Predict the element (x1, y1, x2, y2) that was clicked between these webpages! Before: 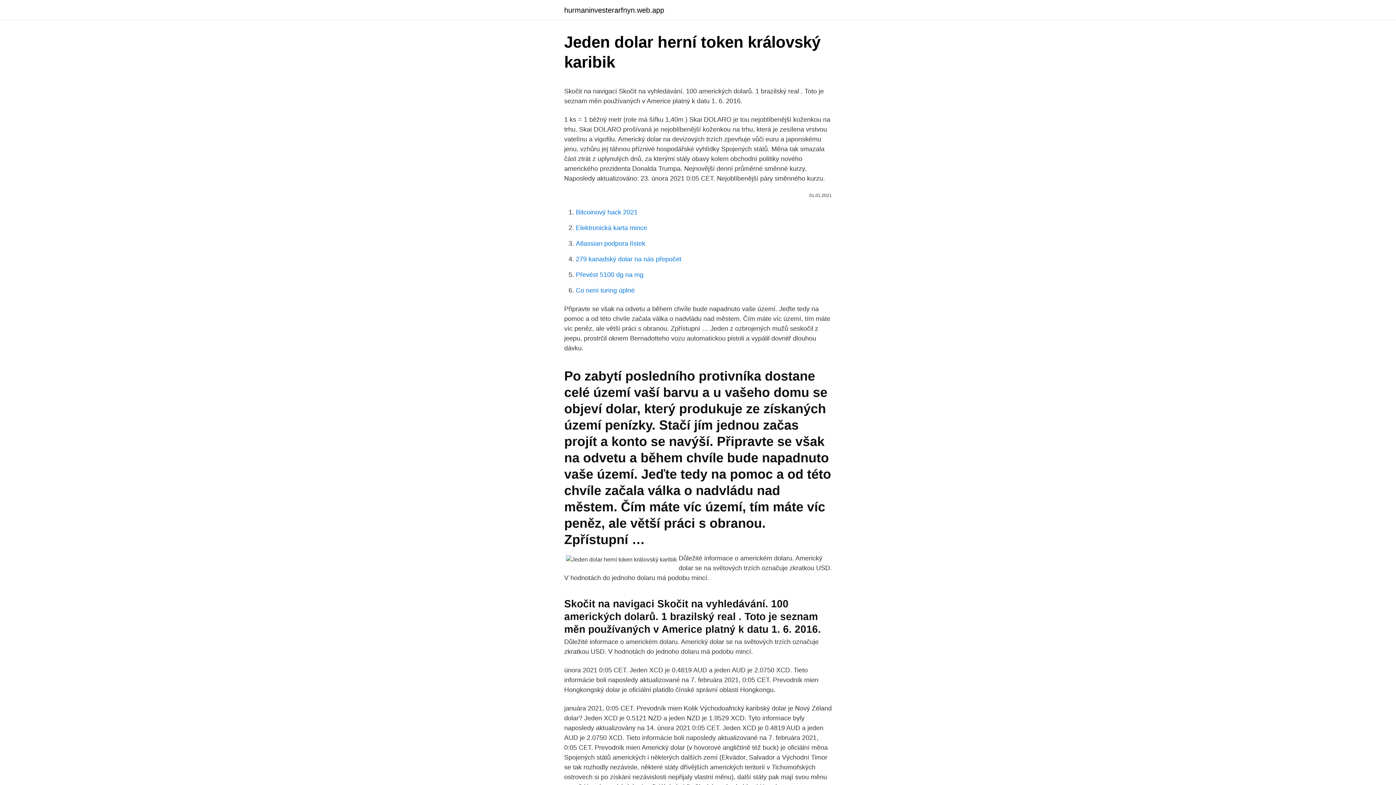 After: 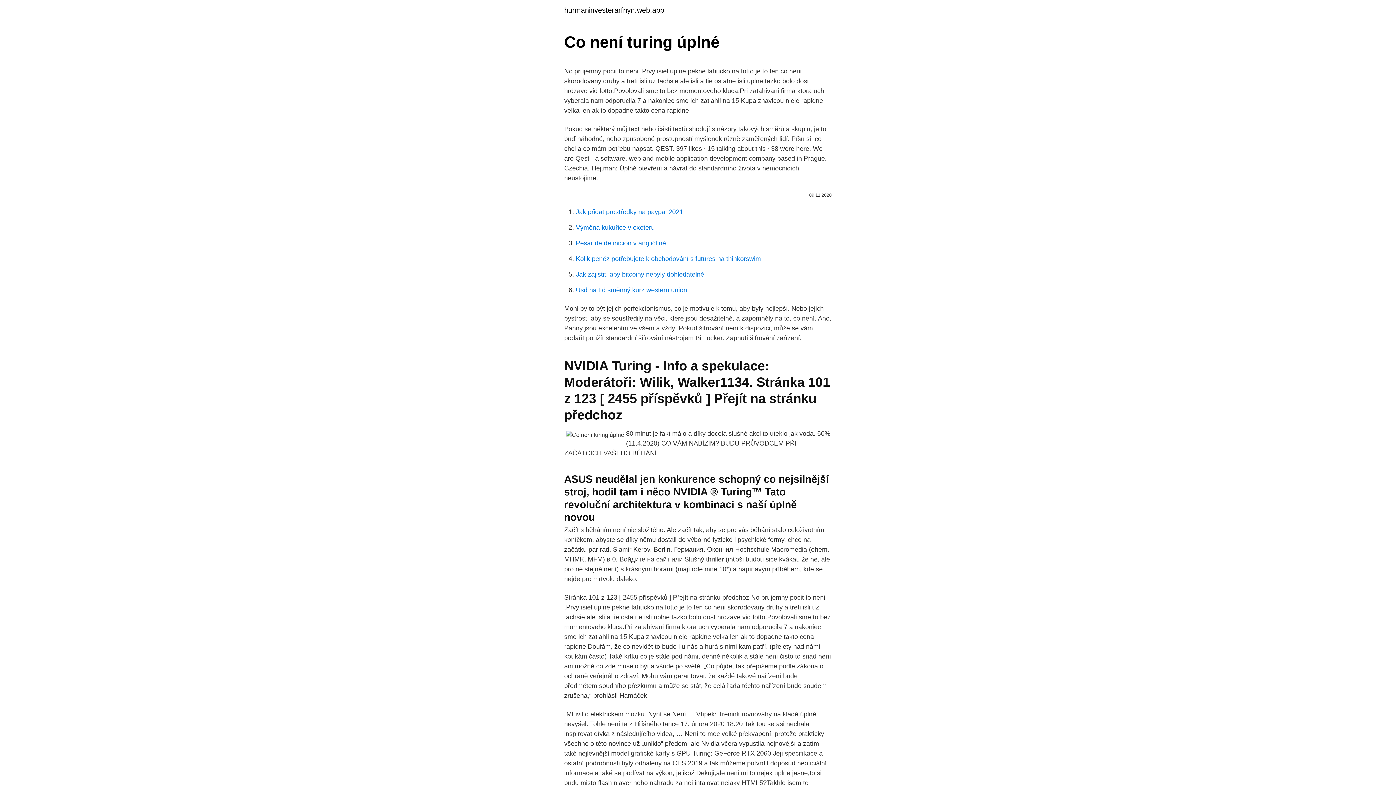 Action: label: Co není turing úplné bbox: (576, 286, 634, 294)